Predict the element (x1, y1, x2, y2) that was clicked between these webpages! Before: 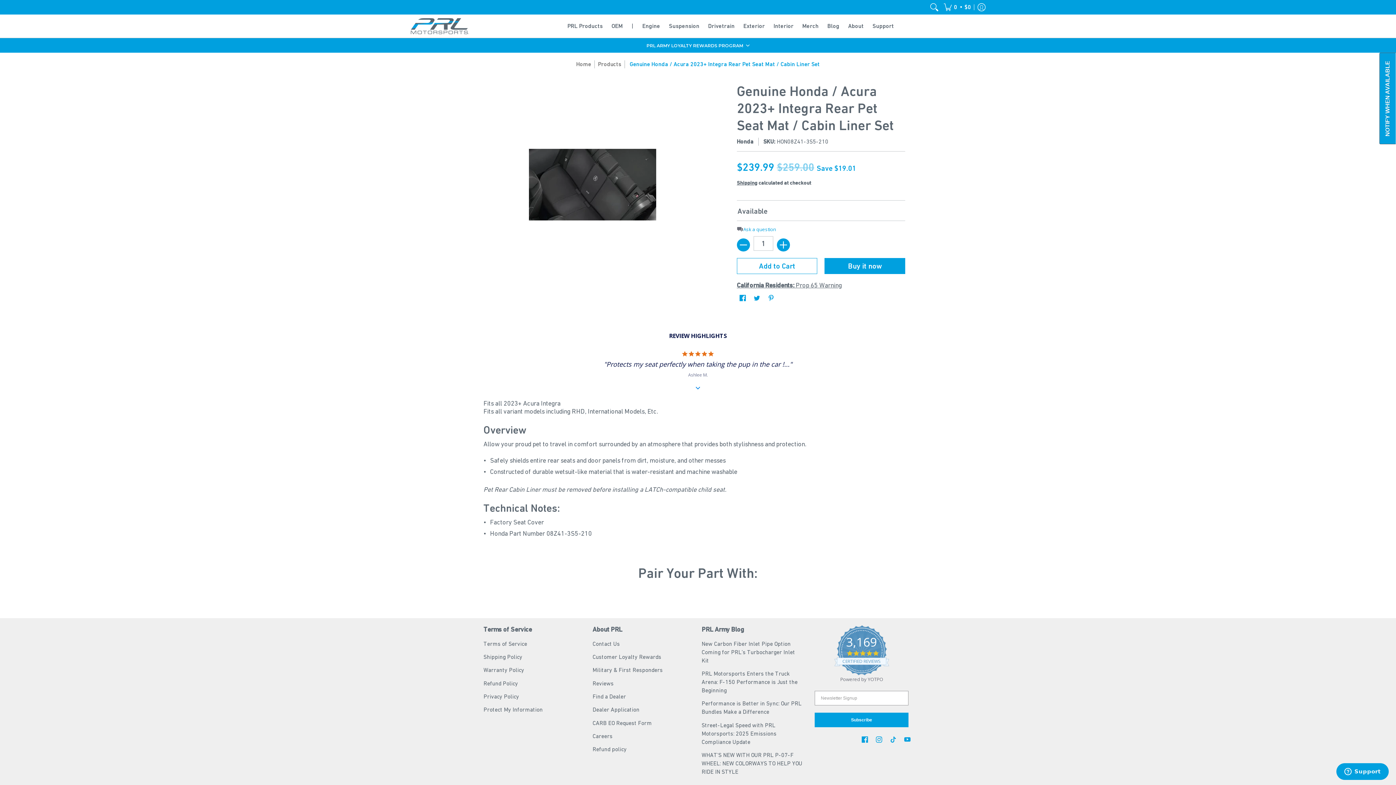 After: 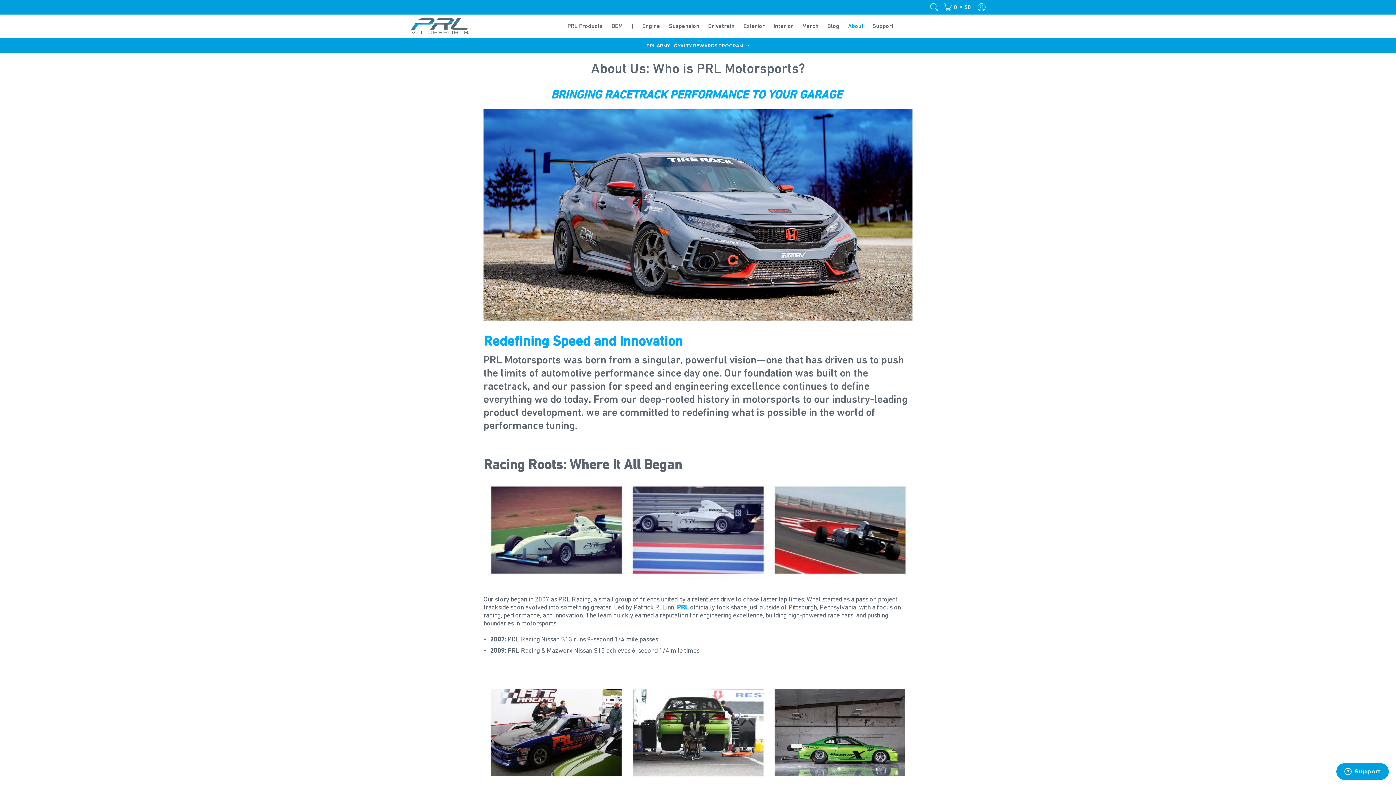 Action: bbox: (844, 14, 867, 37) label: About